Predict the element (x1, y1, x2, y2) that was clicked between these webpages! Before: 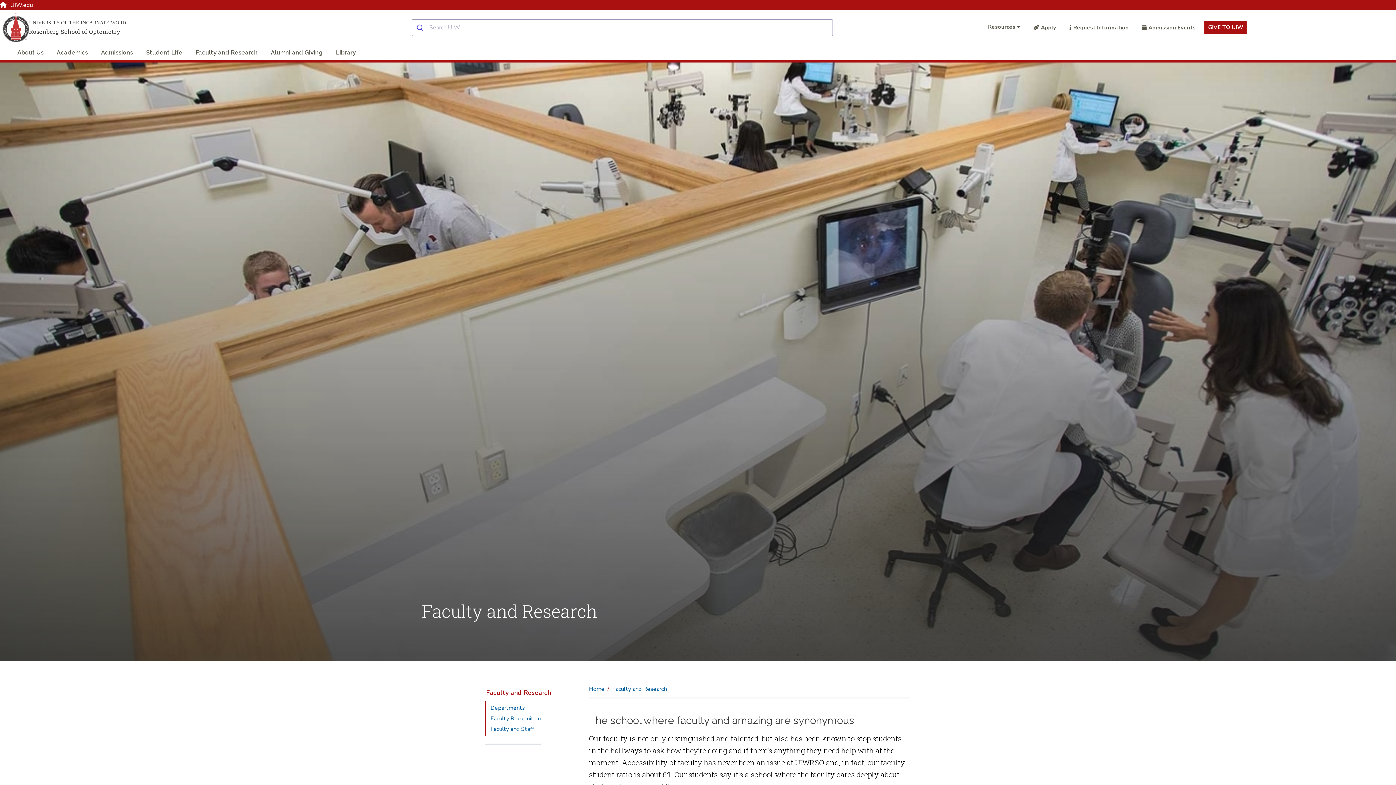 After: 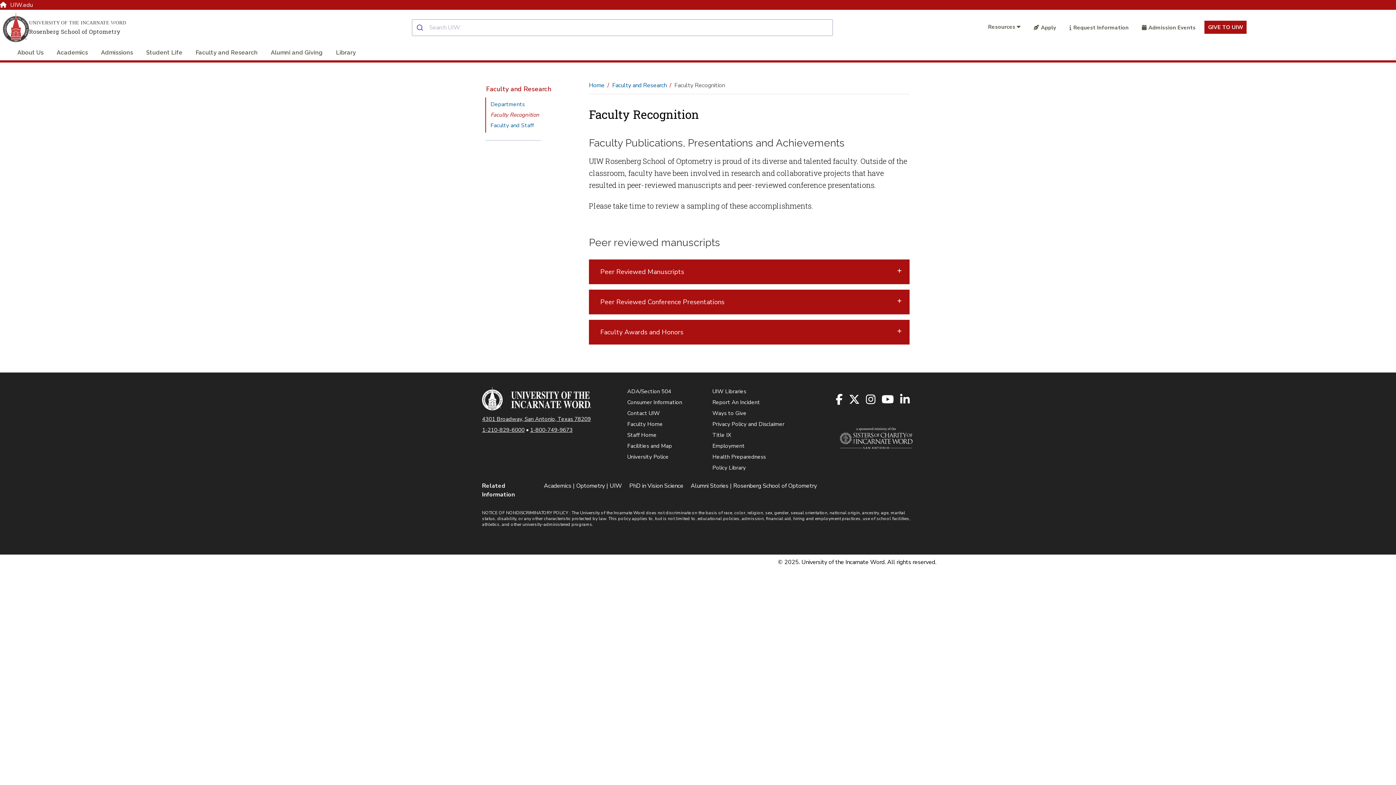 Action: label: Faculty Recognition bbox: (486, 713, 577, 724)